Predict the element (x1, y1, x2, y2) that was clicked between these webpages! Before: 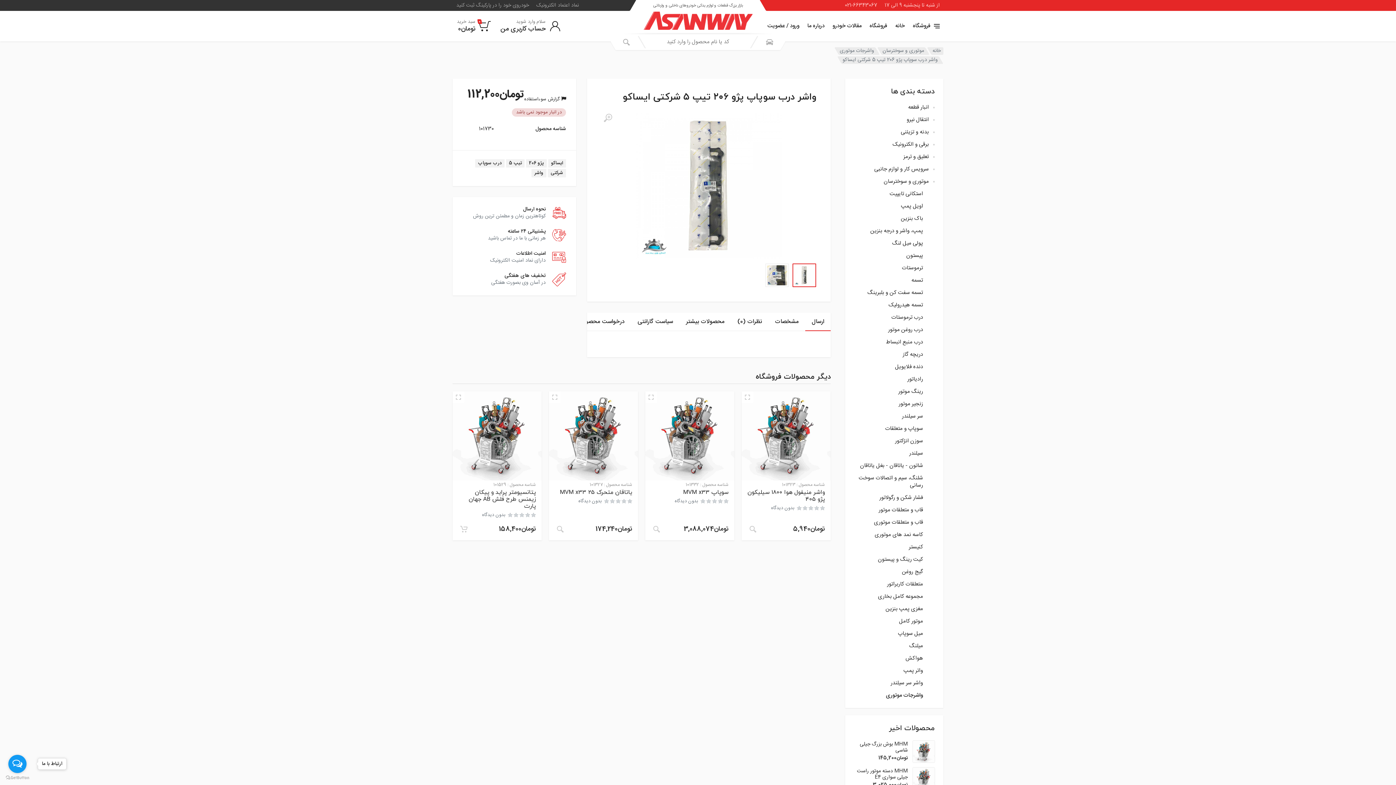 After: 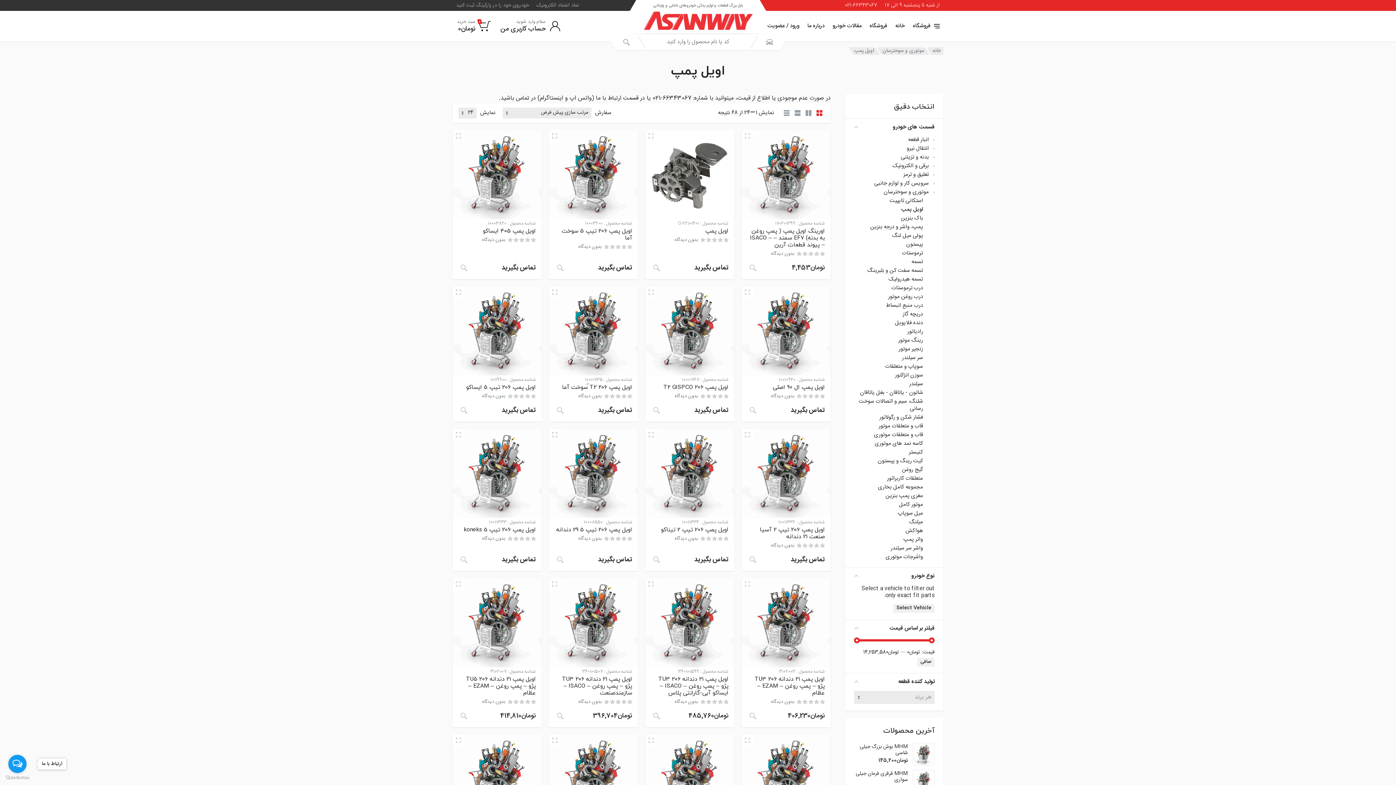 Action: label: اویل پمپ bbox: (901, 201, 923, 210)